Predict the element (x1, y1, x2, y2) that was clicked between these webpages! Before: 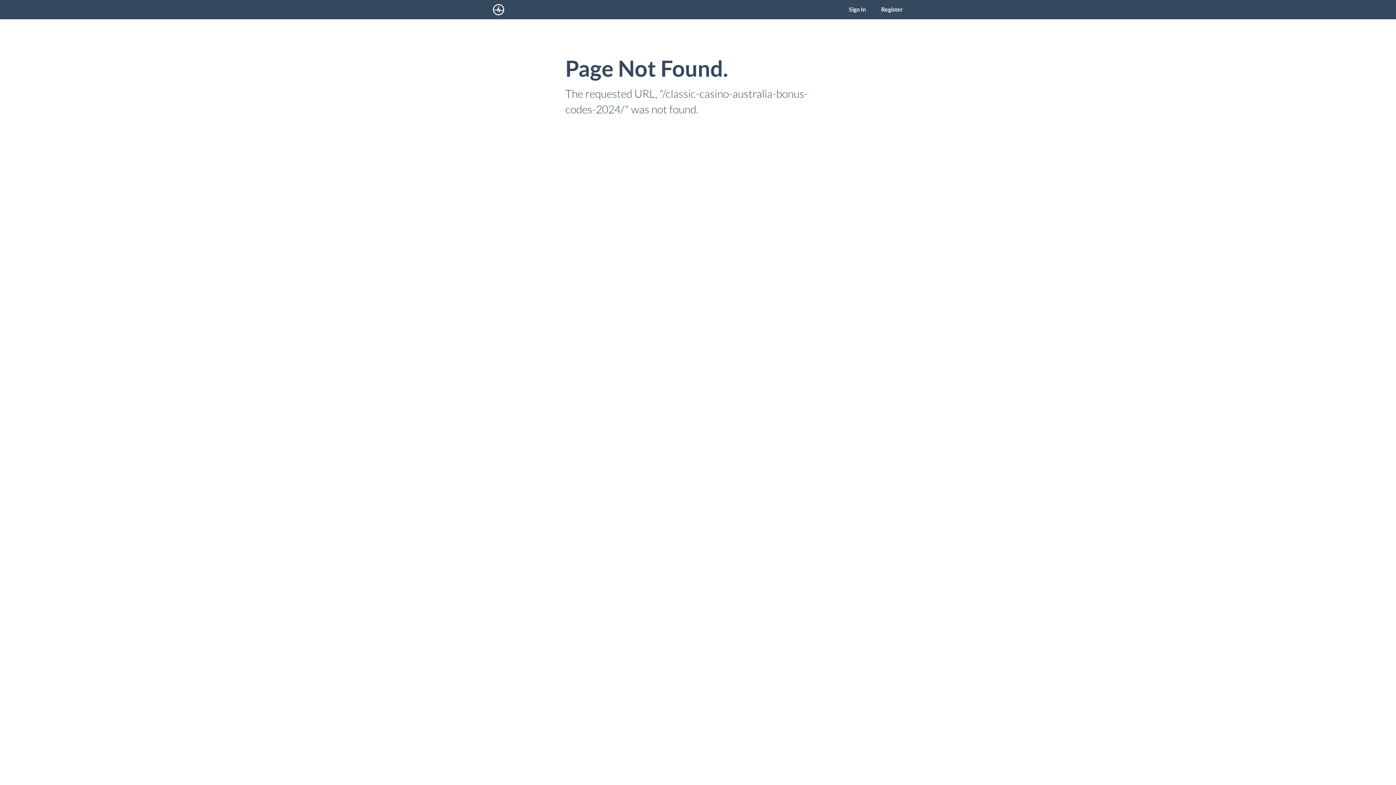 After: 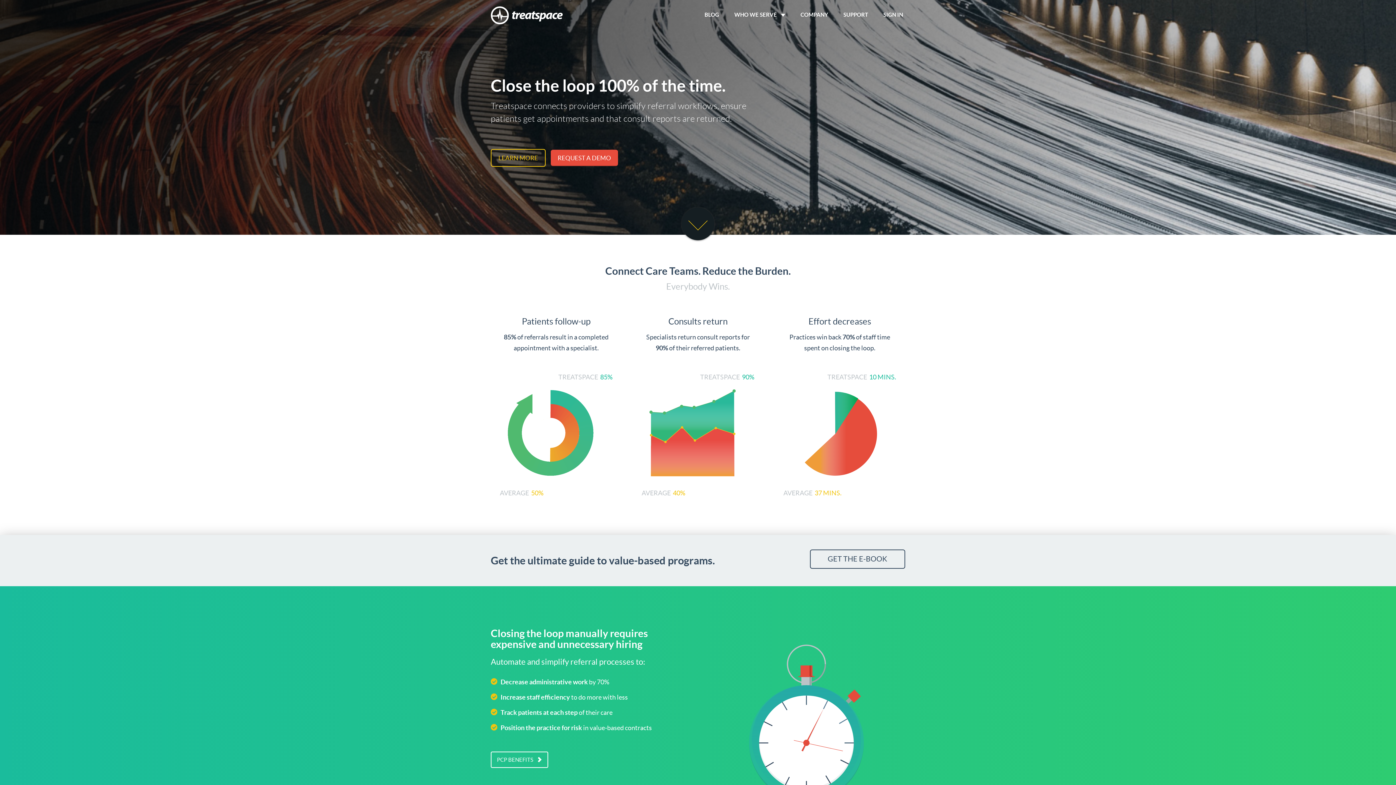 Action: bbox: (485, 0, 513, 19)